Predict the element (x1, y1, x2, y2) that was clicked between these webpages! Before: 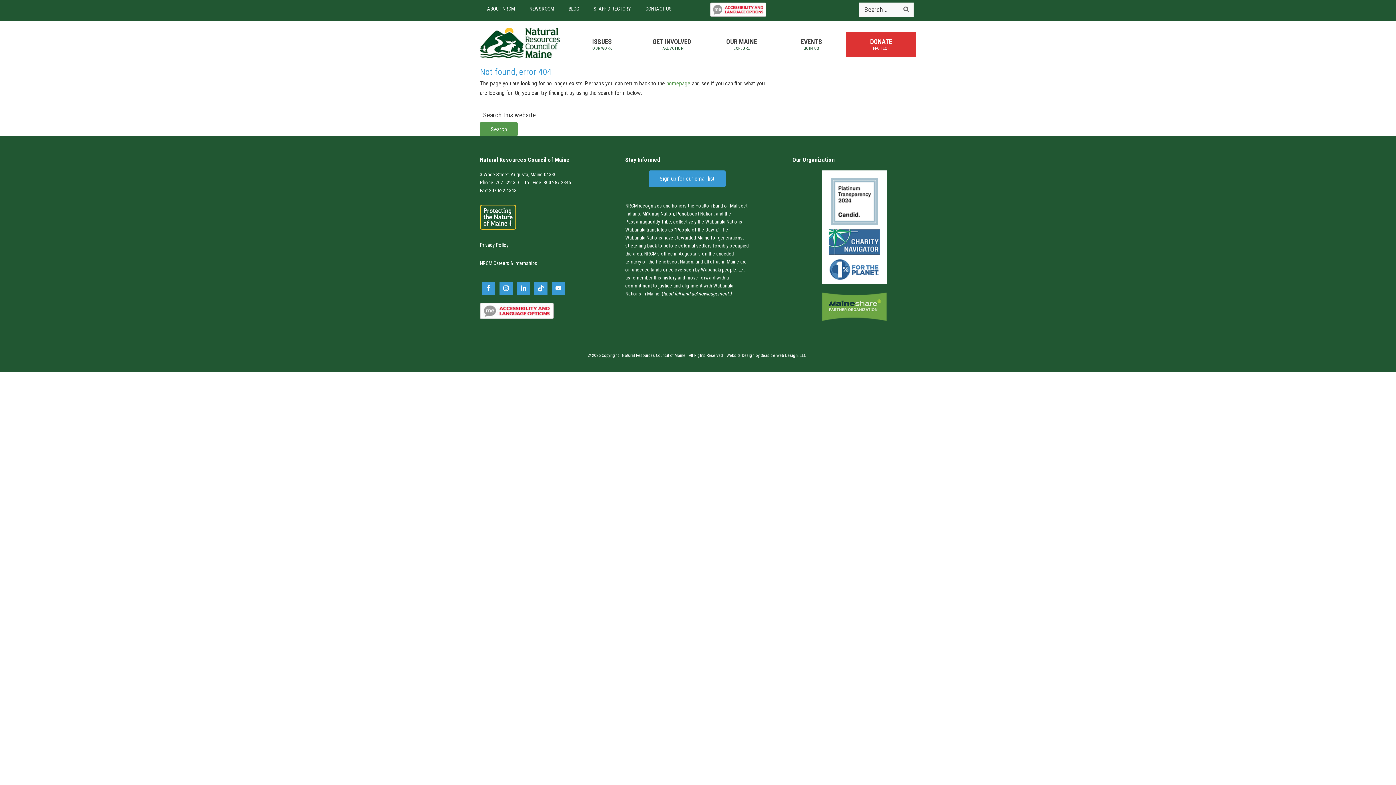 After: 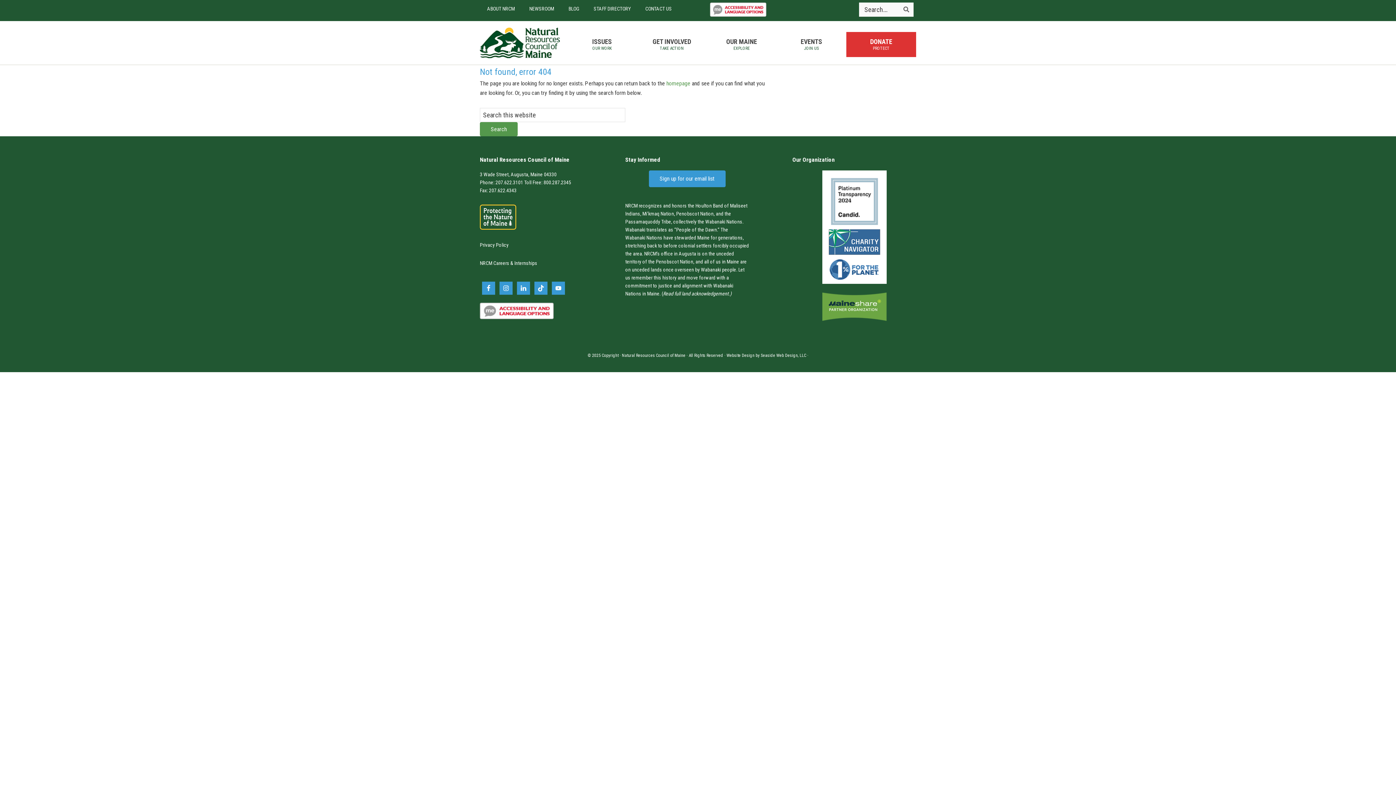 Action: bbox: (760, 353, 806, 358) label: Seaside Web Design, LLC